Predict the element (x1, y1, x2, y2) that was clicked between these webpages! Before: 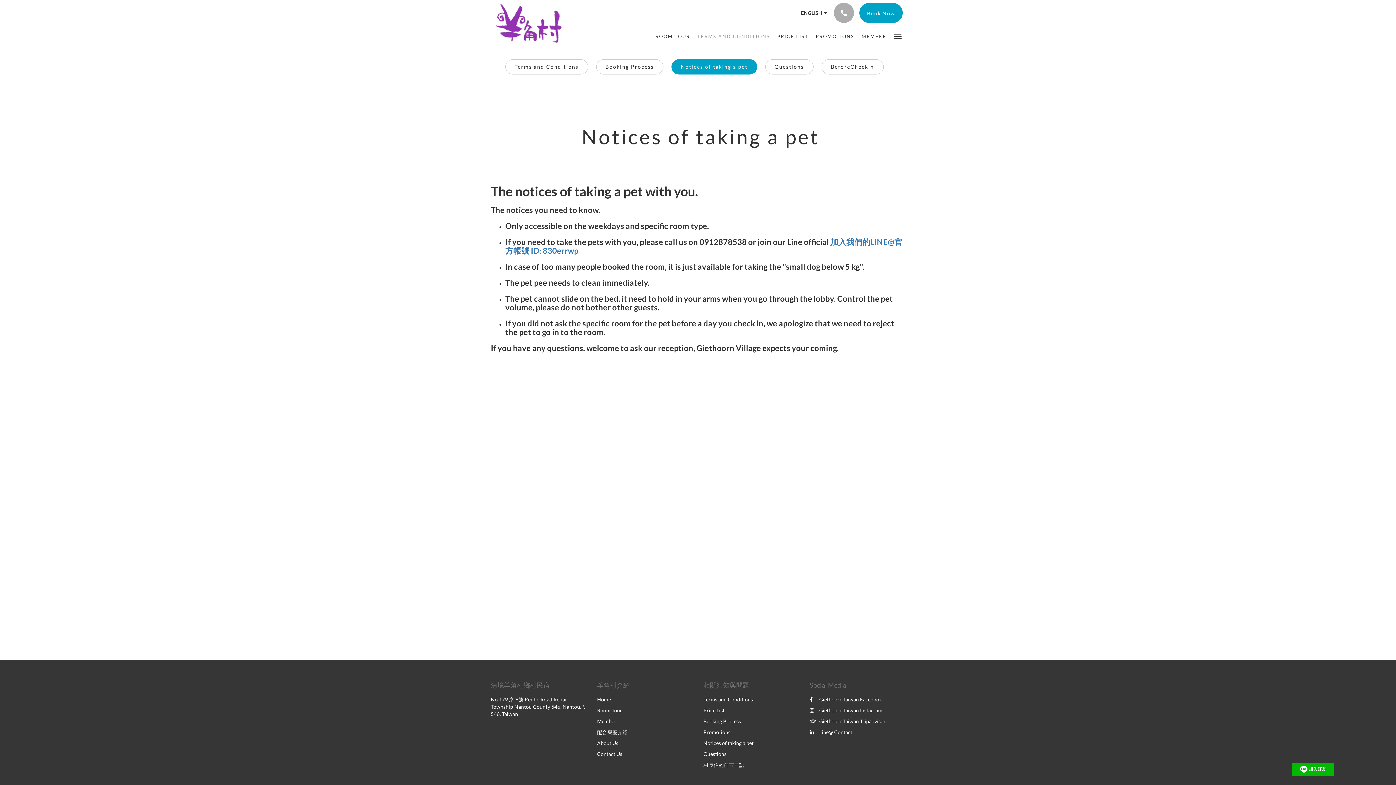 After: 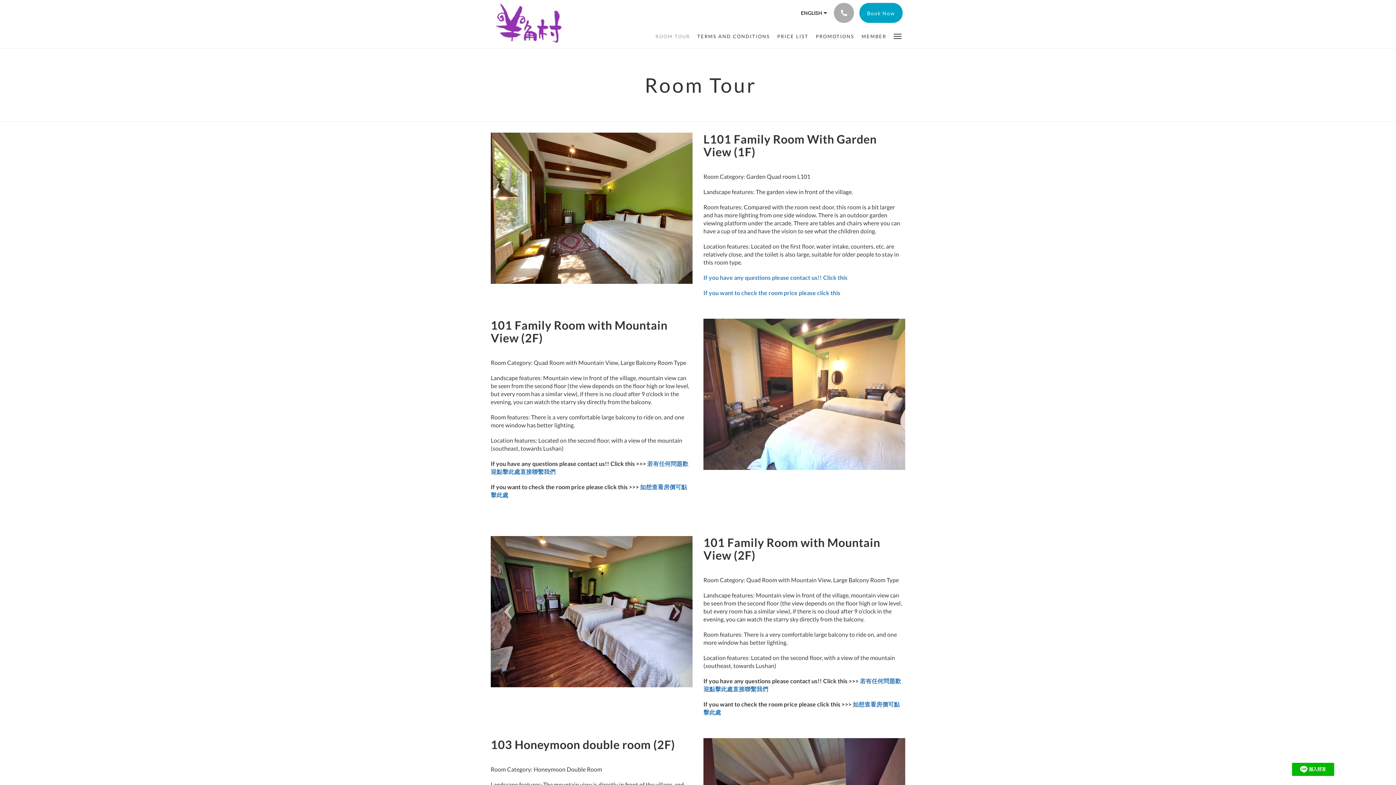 Action: bbox: (597, 707, 622, 713) label: Room Tour